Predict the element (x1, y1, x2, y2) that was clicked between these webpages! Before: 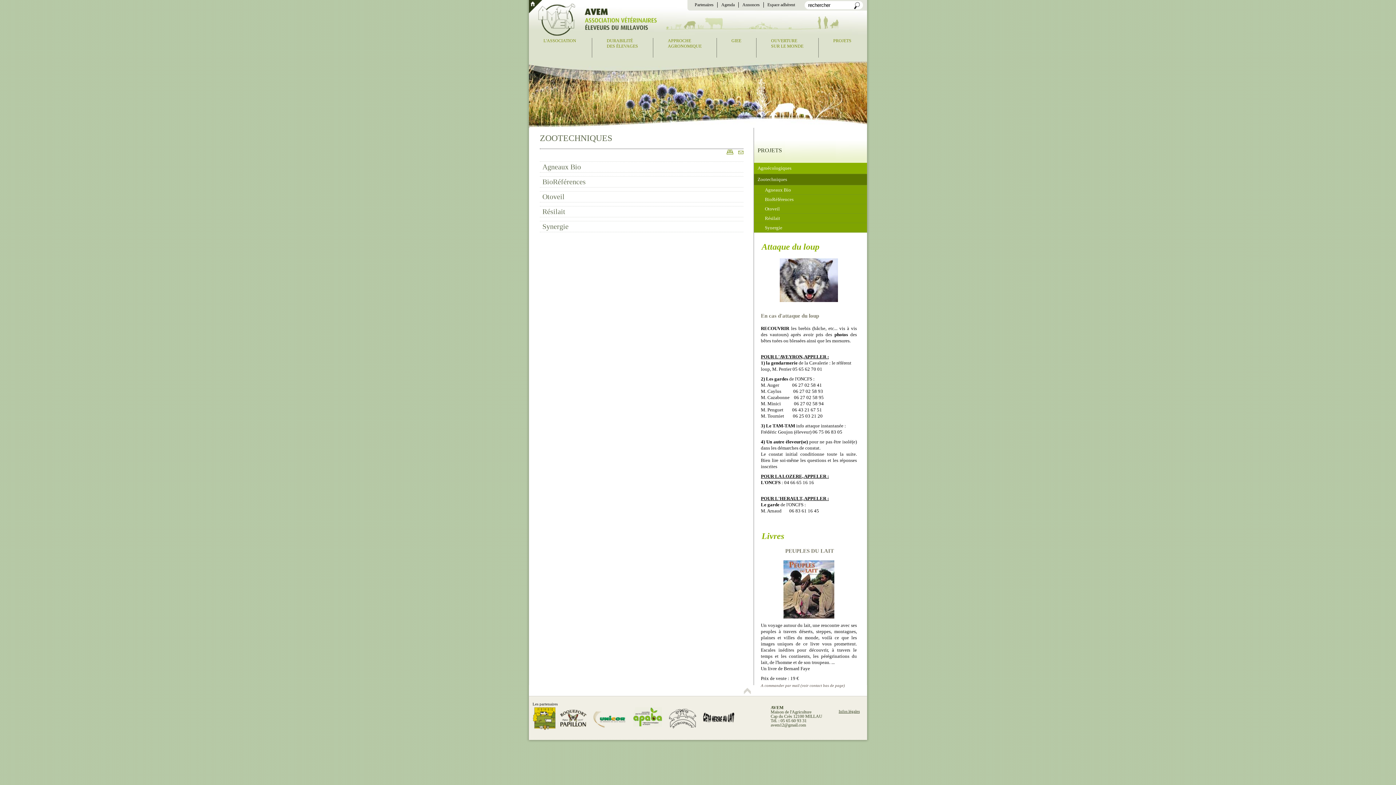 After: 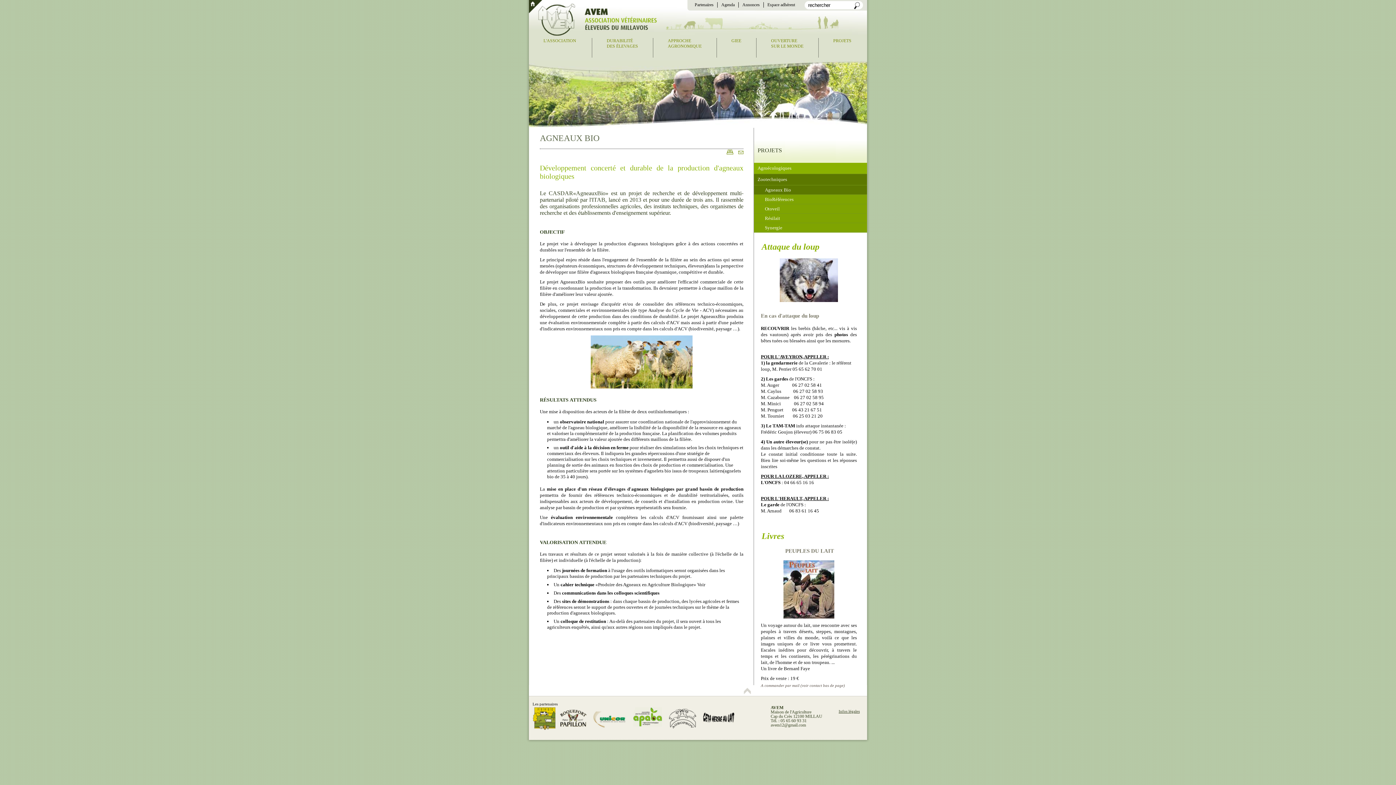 Action: bbox: (765, 187, 791, 192) label: Agneaux Bio